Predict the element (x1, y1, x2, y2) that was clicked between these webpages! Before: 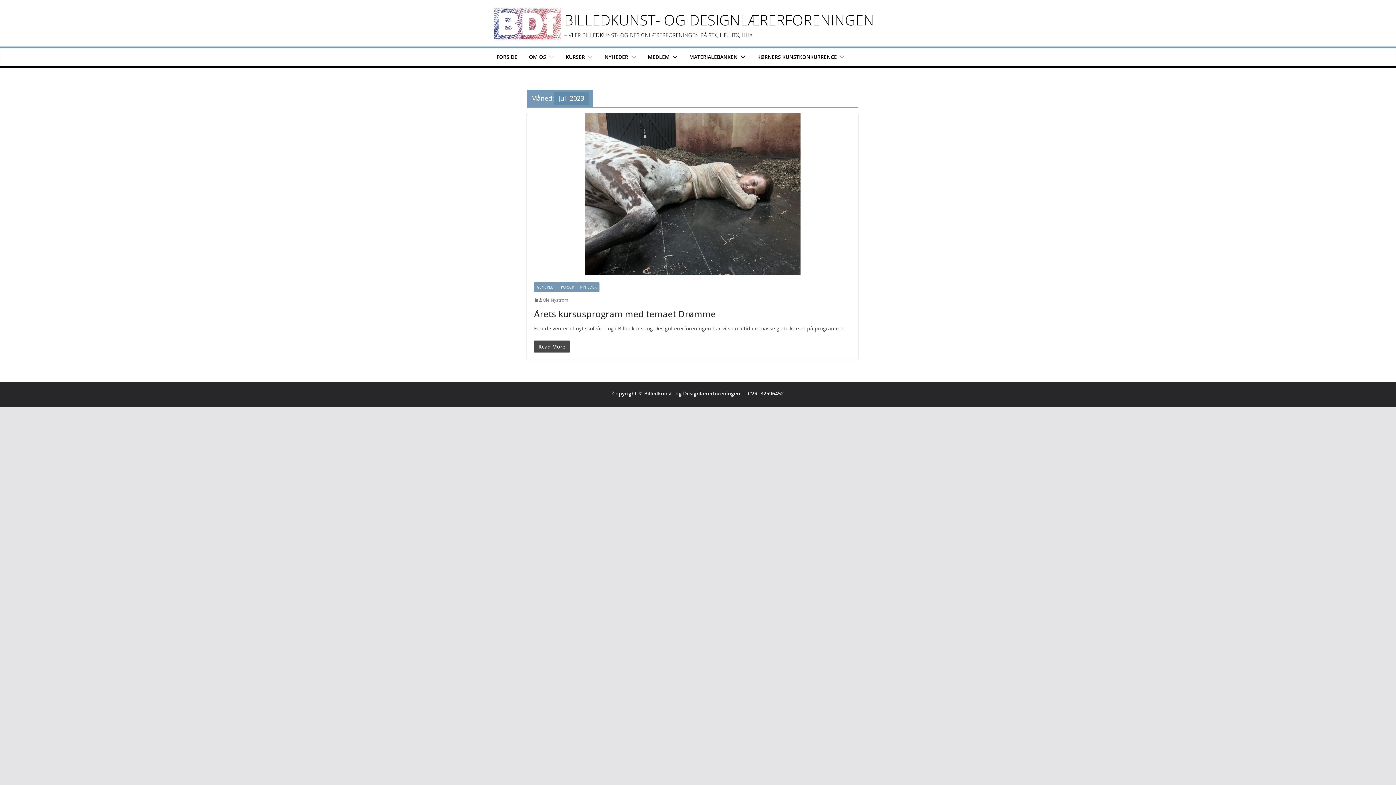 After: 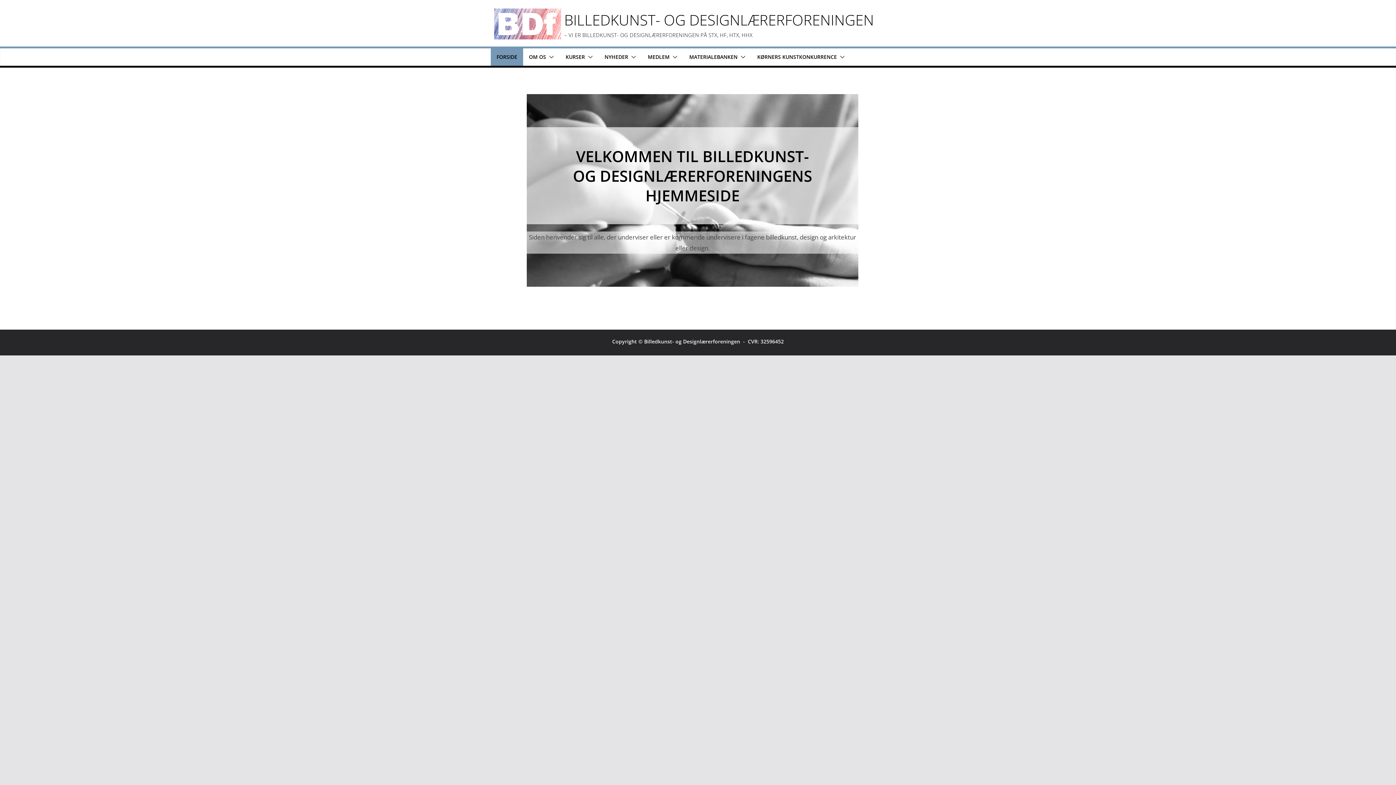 Action: bbox: (490, 3, 564, 42)